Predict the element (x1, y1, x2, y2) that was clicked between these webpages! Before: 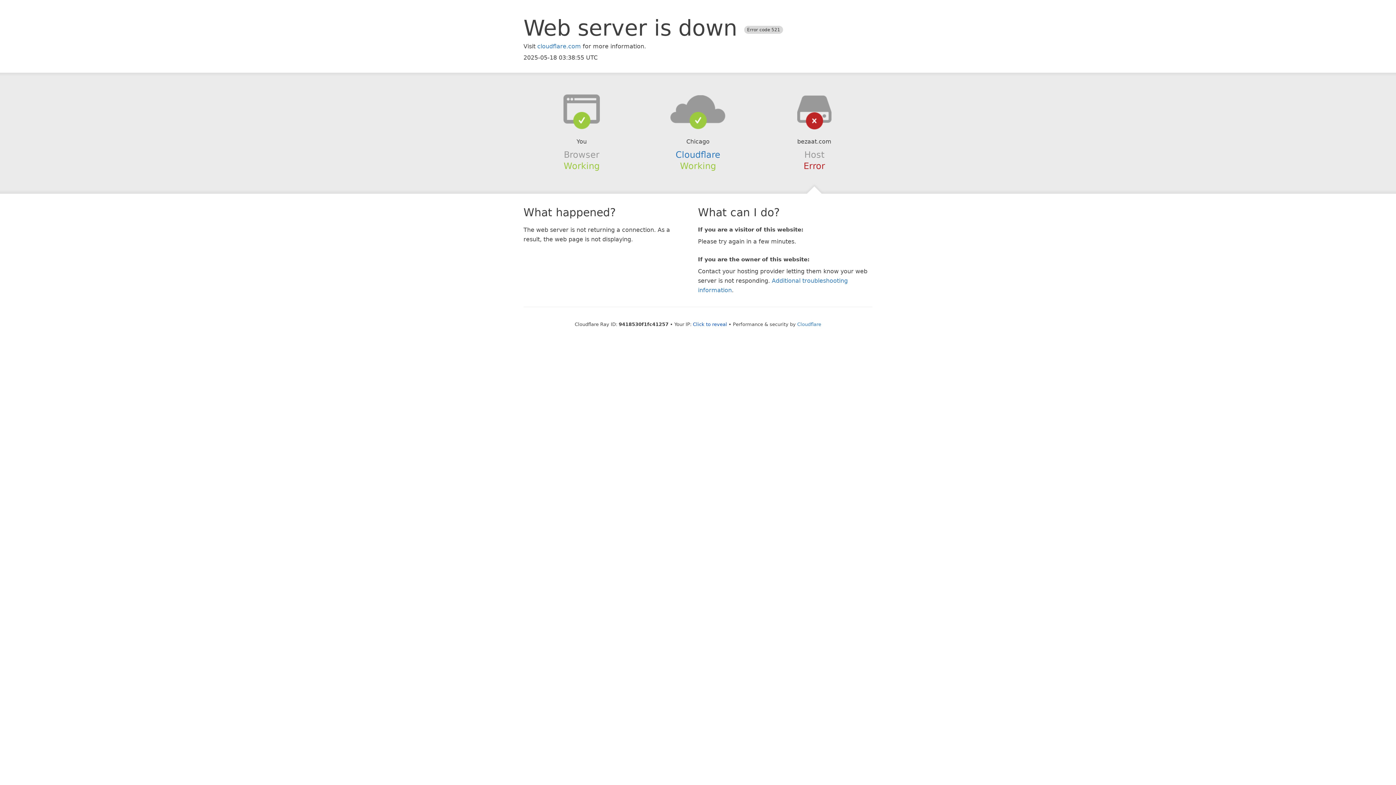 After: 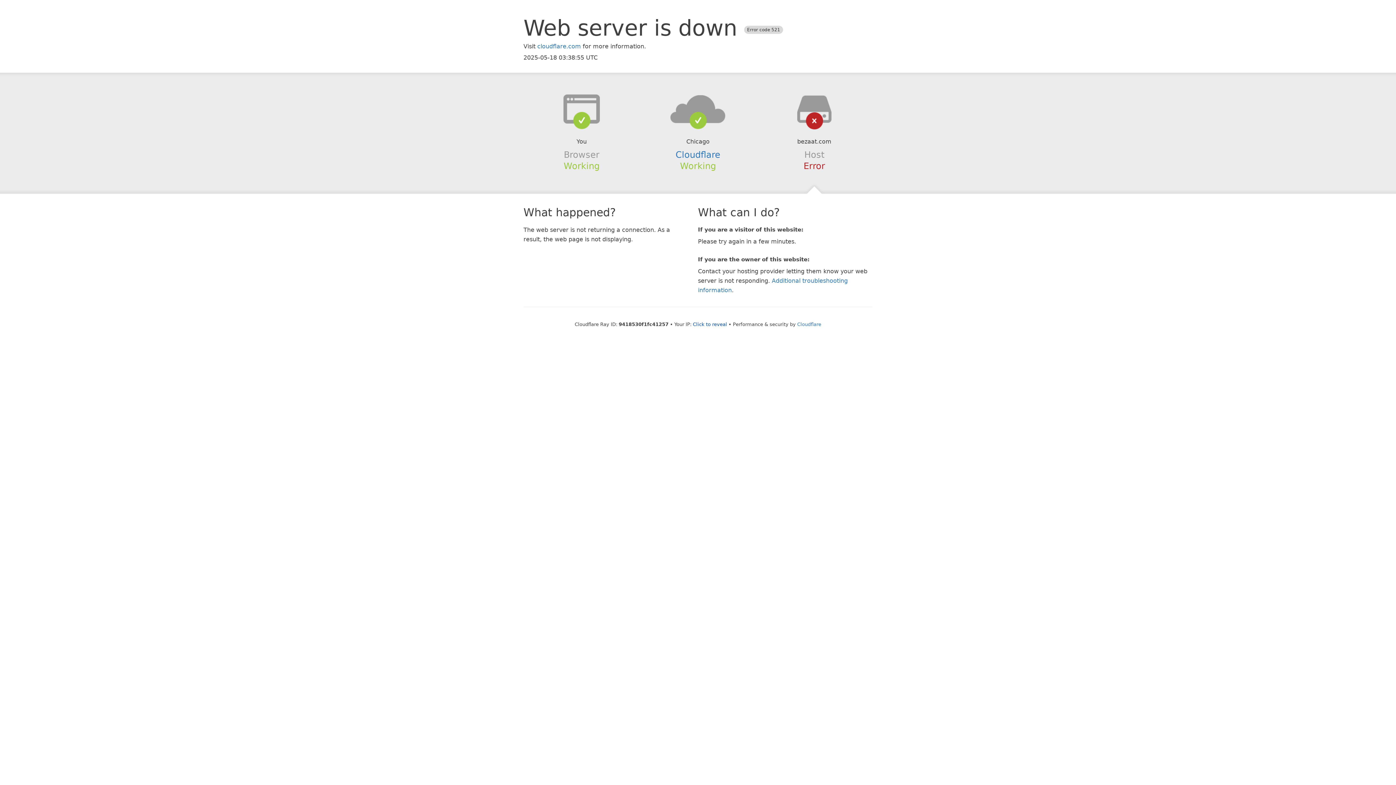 Action: bbox: (639, 94, 756, 123)